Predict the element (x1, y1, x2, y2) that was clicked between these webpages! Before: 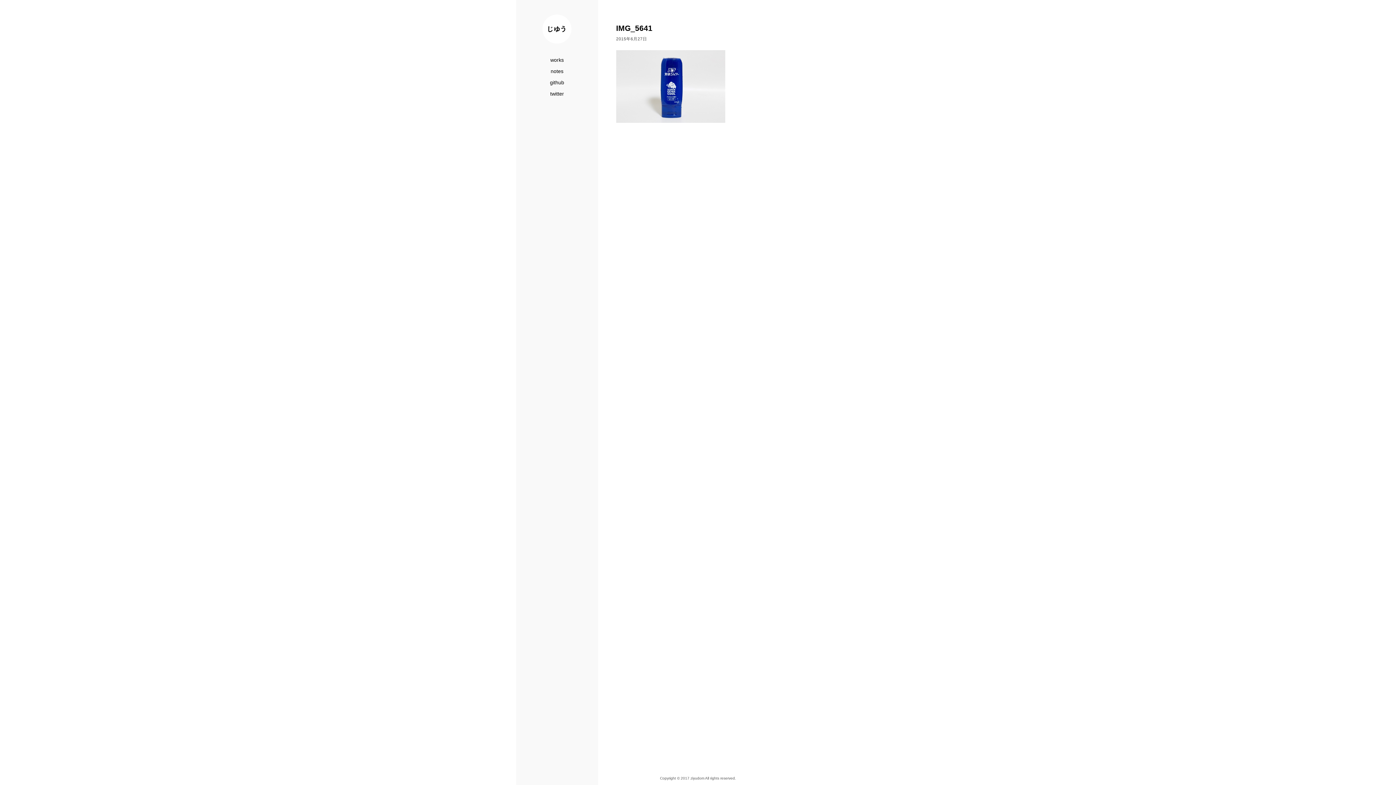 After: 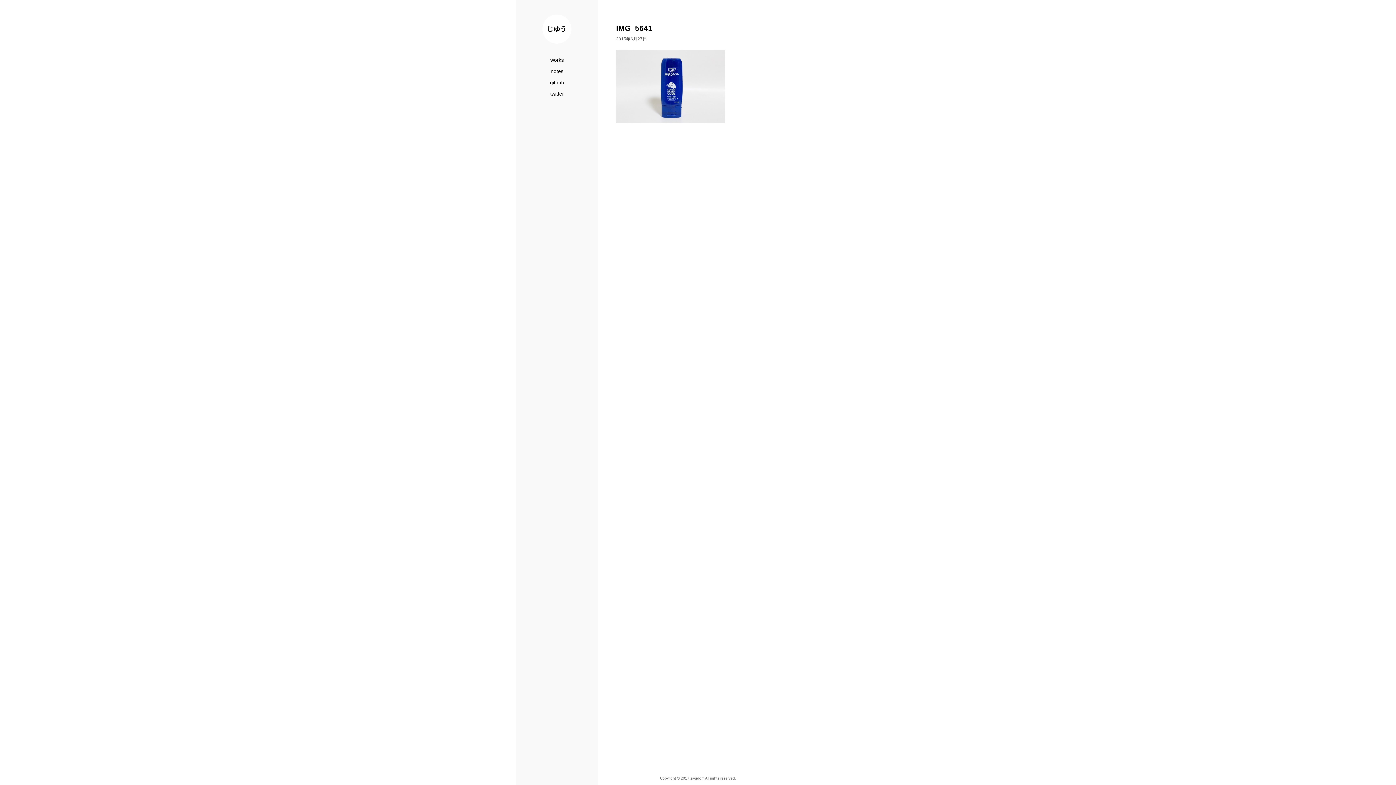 Action: bbox: (616, 24, 652, 32) label: IMG_5641